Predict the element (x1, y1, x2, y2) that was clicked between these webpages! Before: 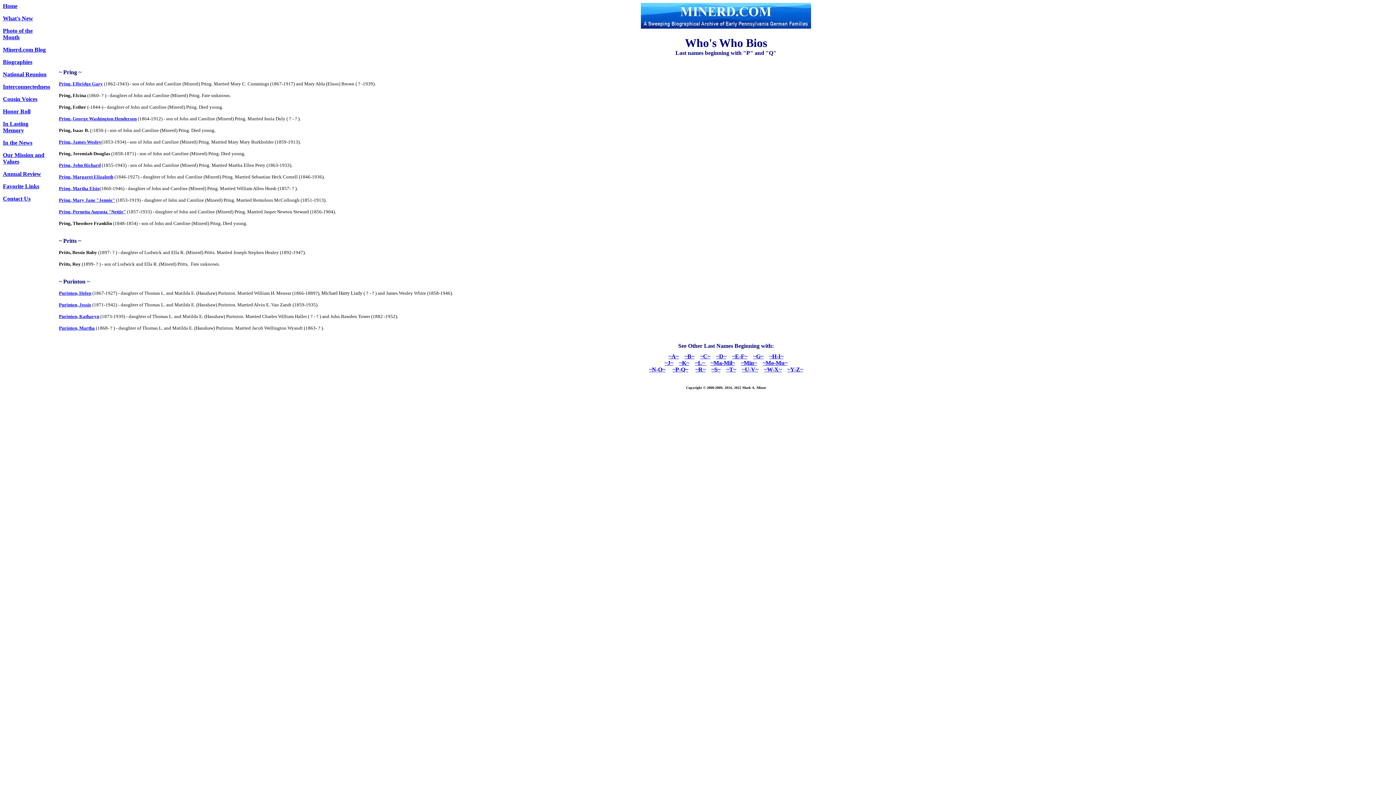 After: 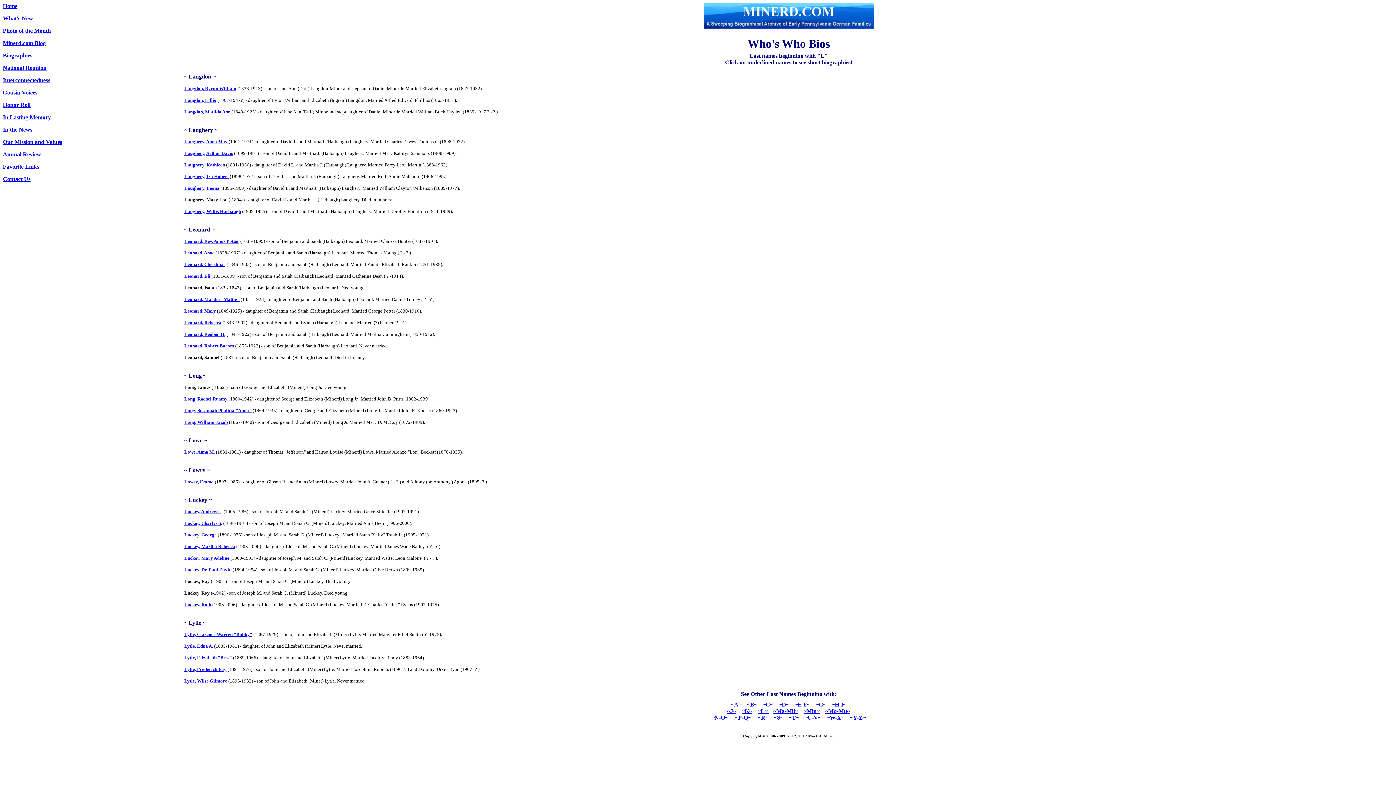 Action: label: ~L~  bbox: (695, 360, 706, 366)